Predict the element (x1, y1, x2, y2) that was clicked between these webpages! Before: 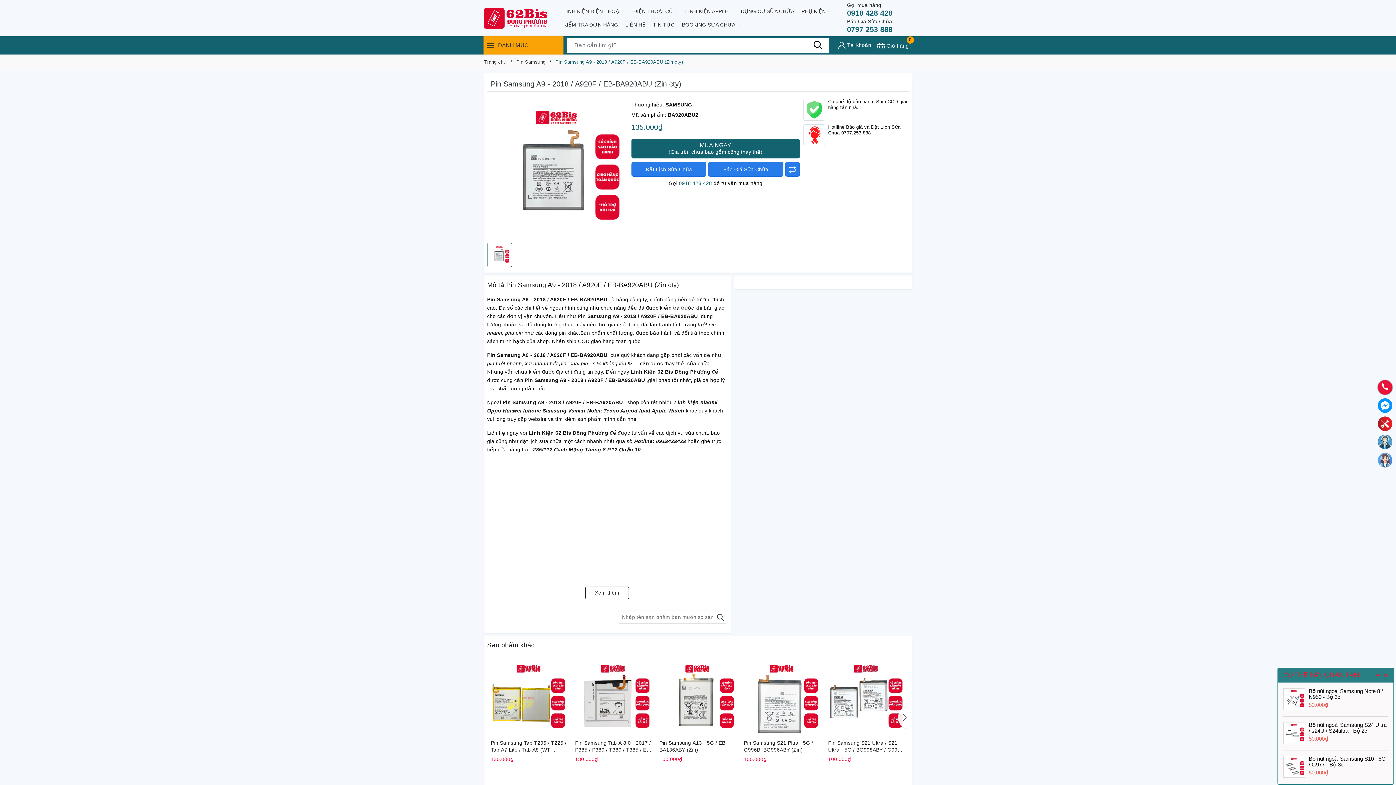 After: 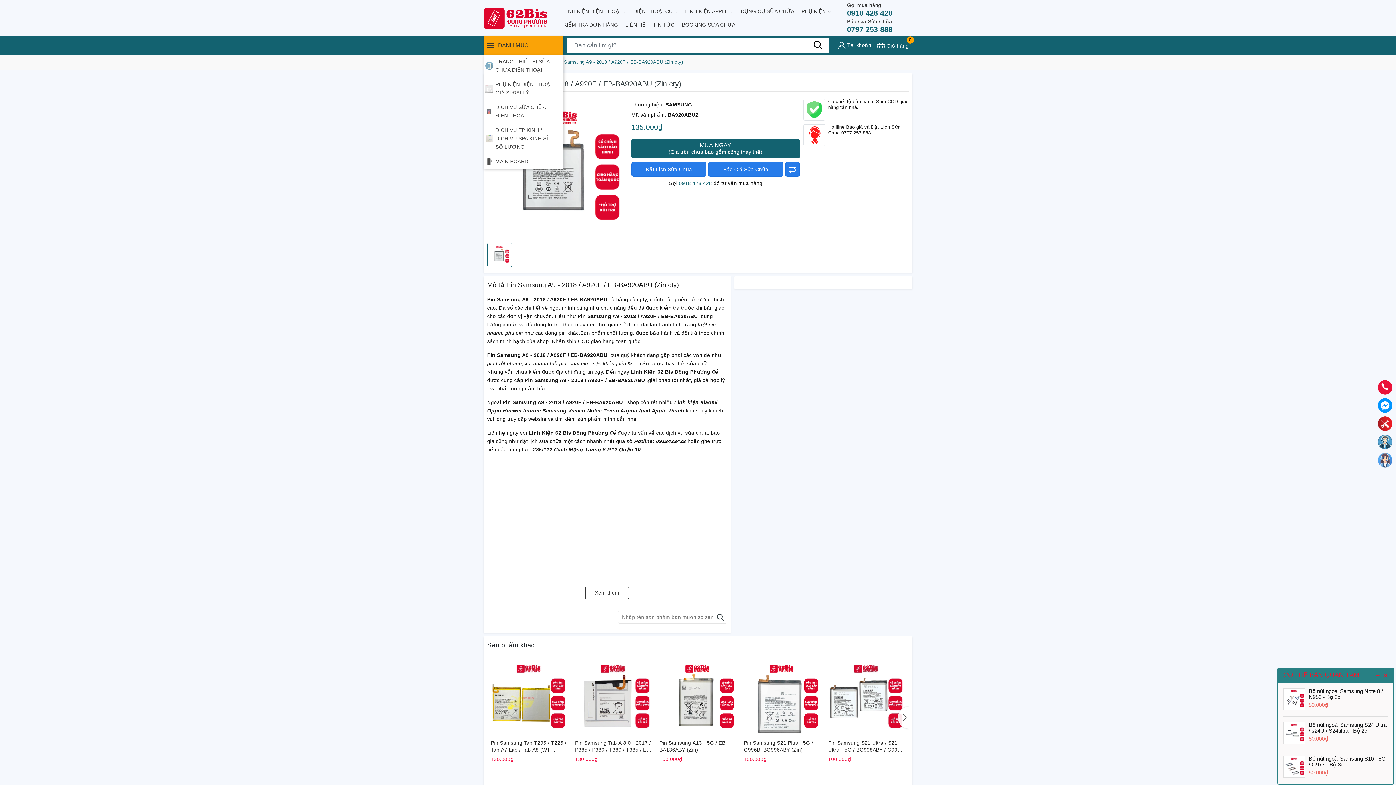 Action: label: Menu bbox: (487, 42, 494, 48)